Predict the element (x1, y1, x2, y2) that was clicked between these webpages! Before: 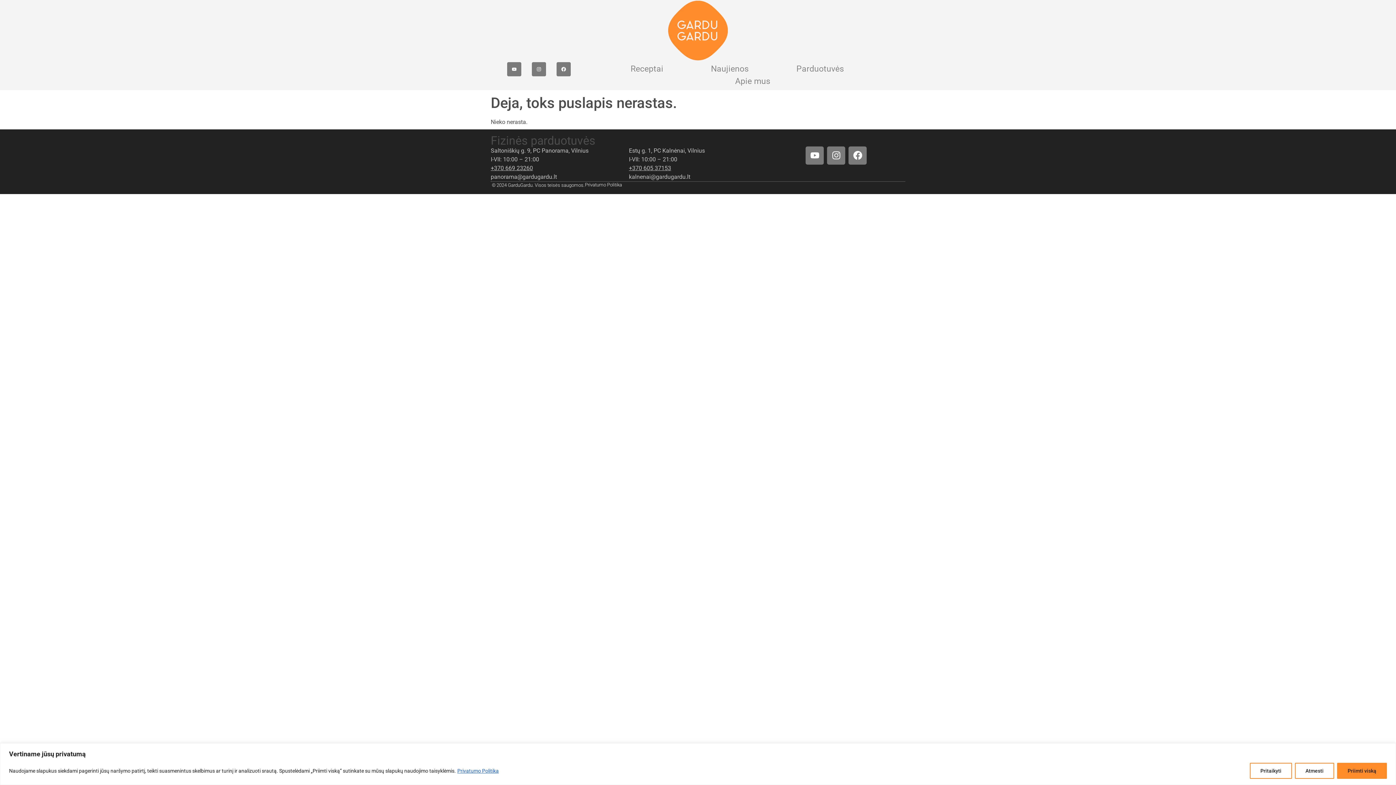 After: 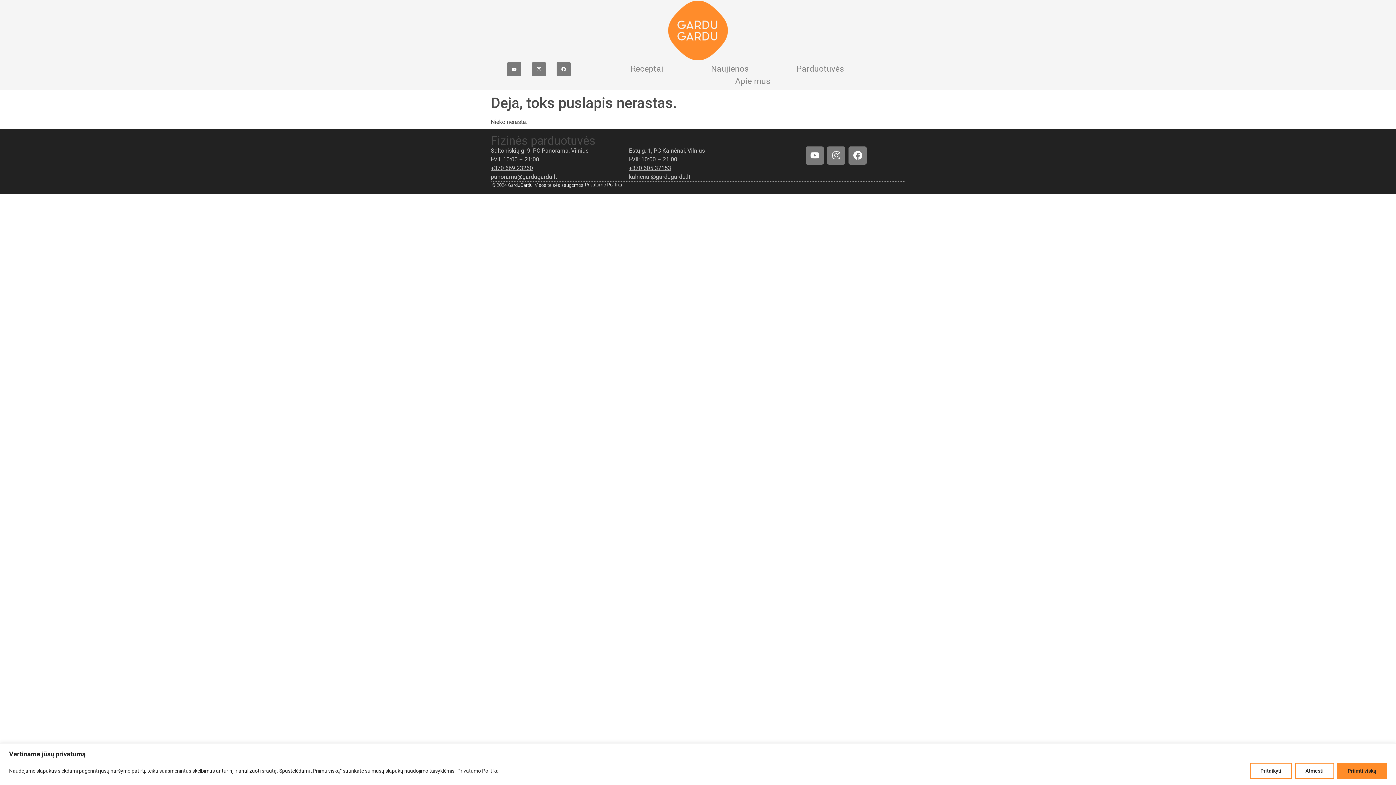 Action: bbox: (457, 767, 499, 774) label: Privatumo Politika